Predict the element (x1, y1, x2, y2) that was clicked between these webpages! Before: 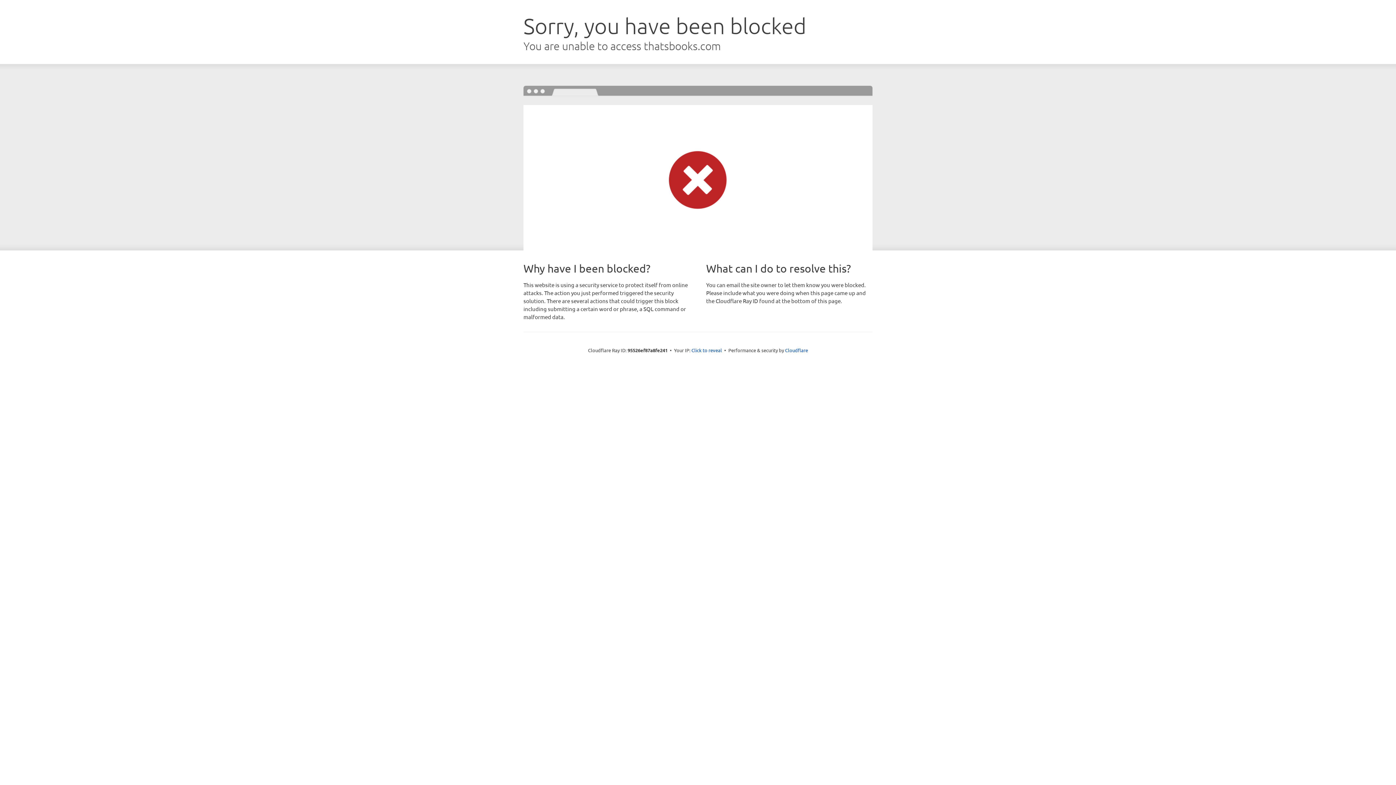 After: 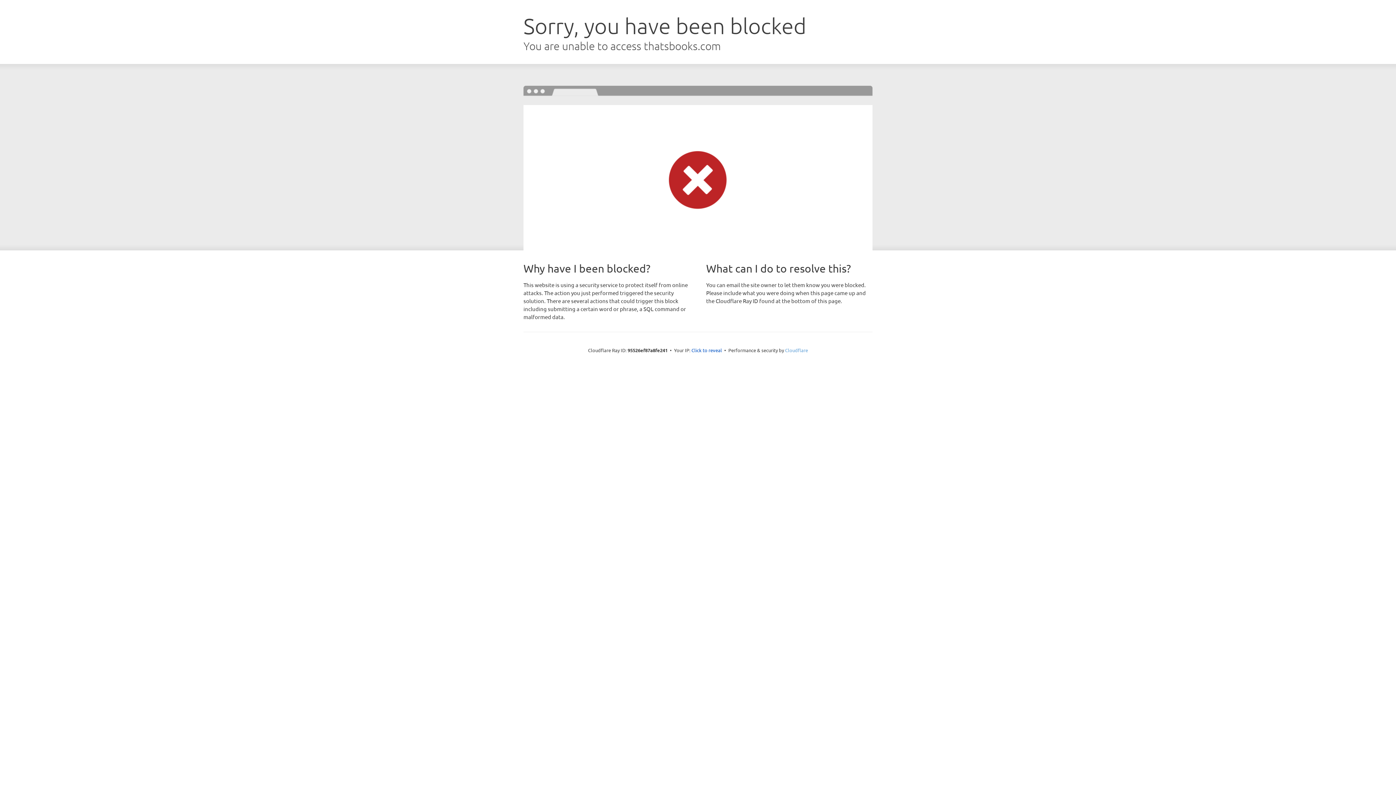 Action: label: Cloudflare bbox: (785, 347, 808, 353)